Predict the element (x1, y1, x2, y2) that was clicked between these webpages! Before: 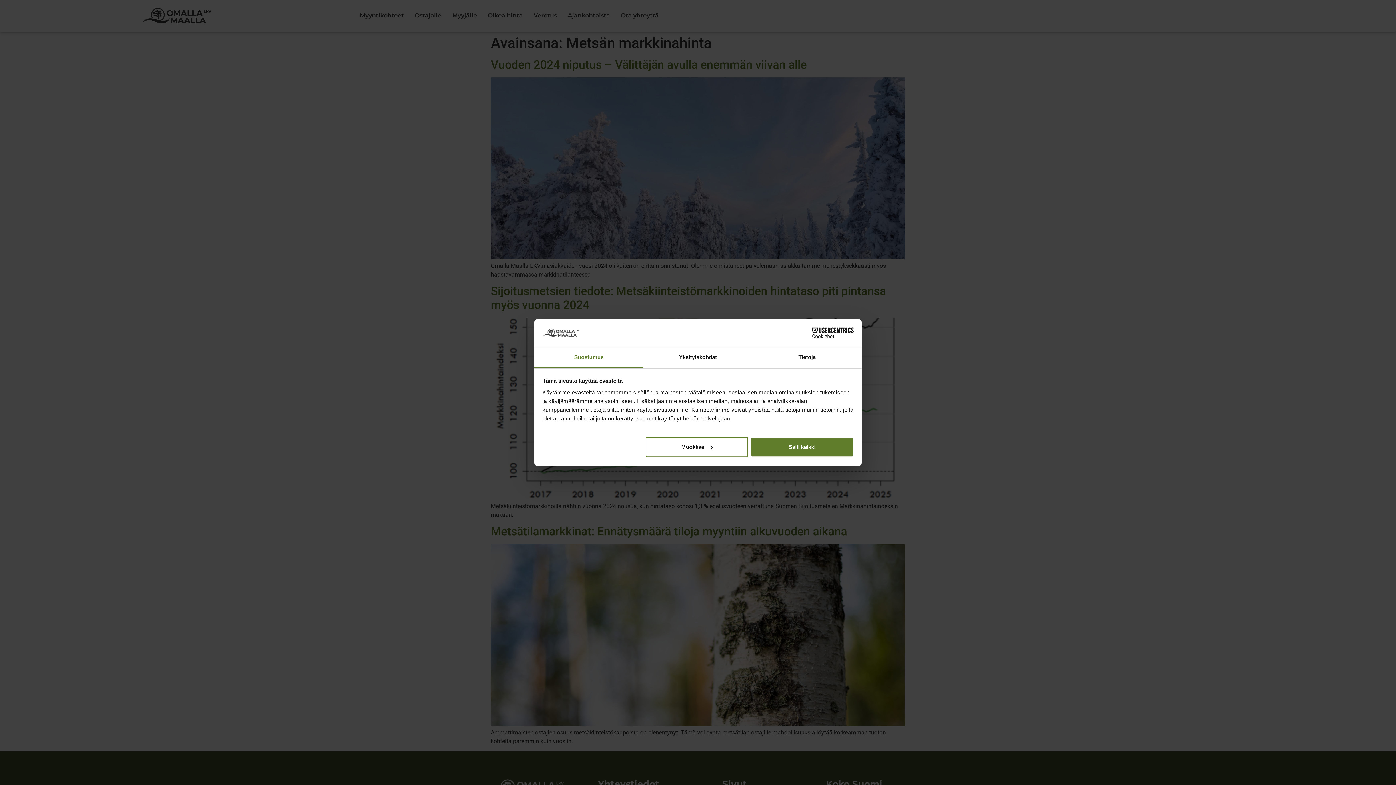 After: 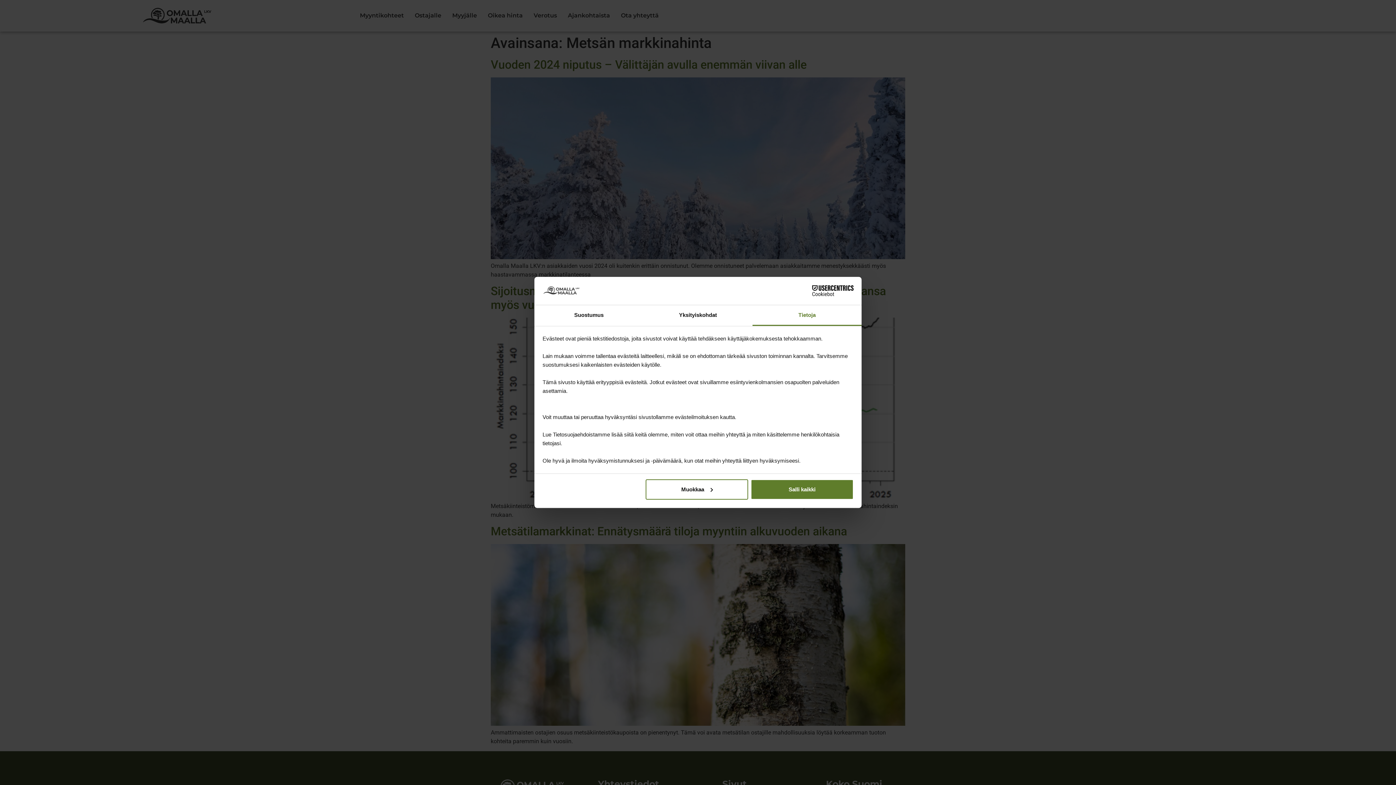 Action: bbox: (752, 347, 861, 368) label: Tietoja